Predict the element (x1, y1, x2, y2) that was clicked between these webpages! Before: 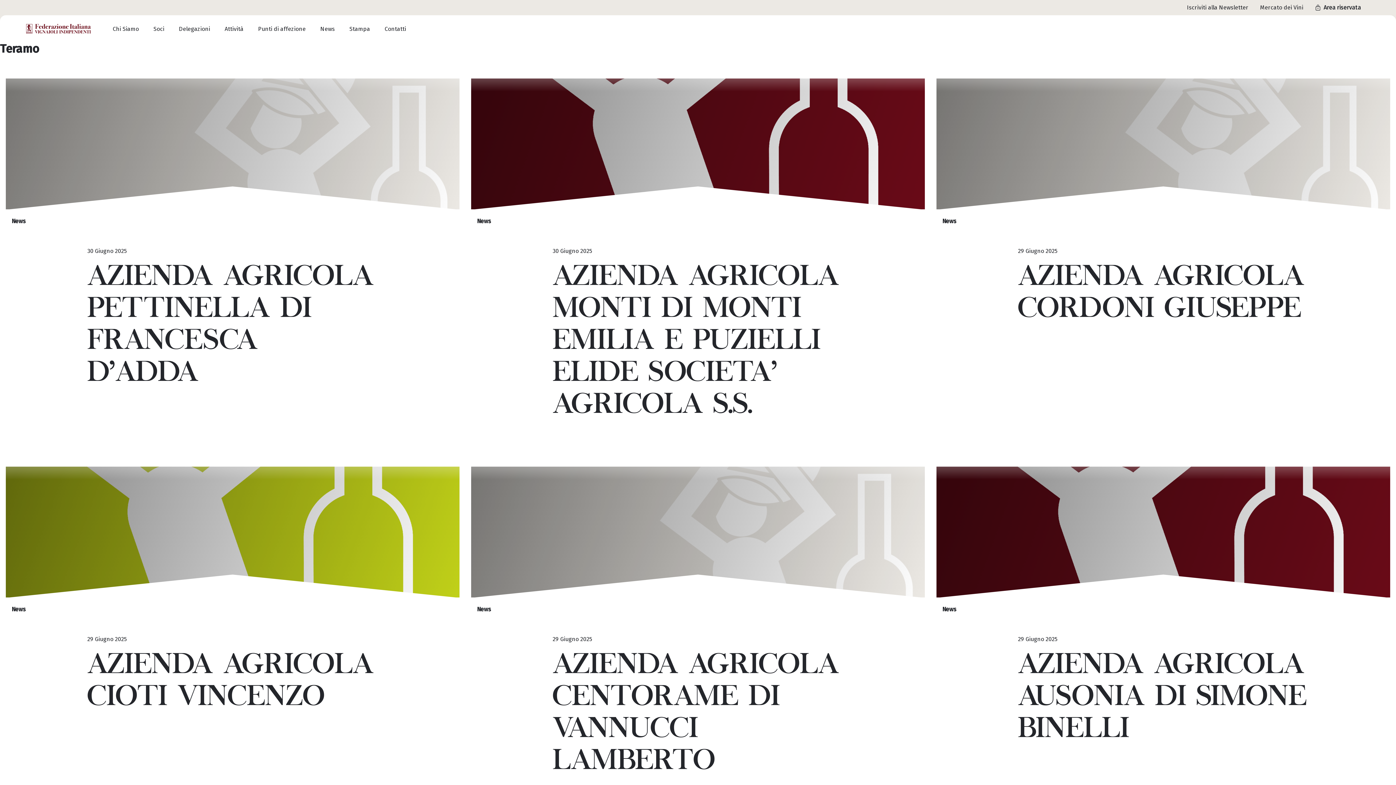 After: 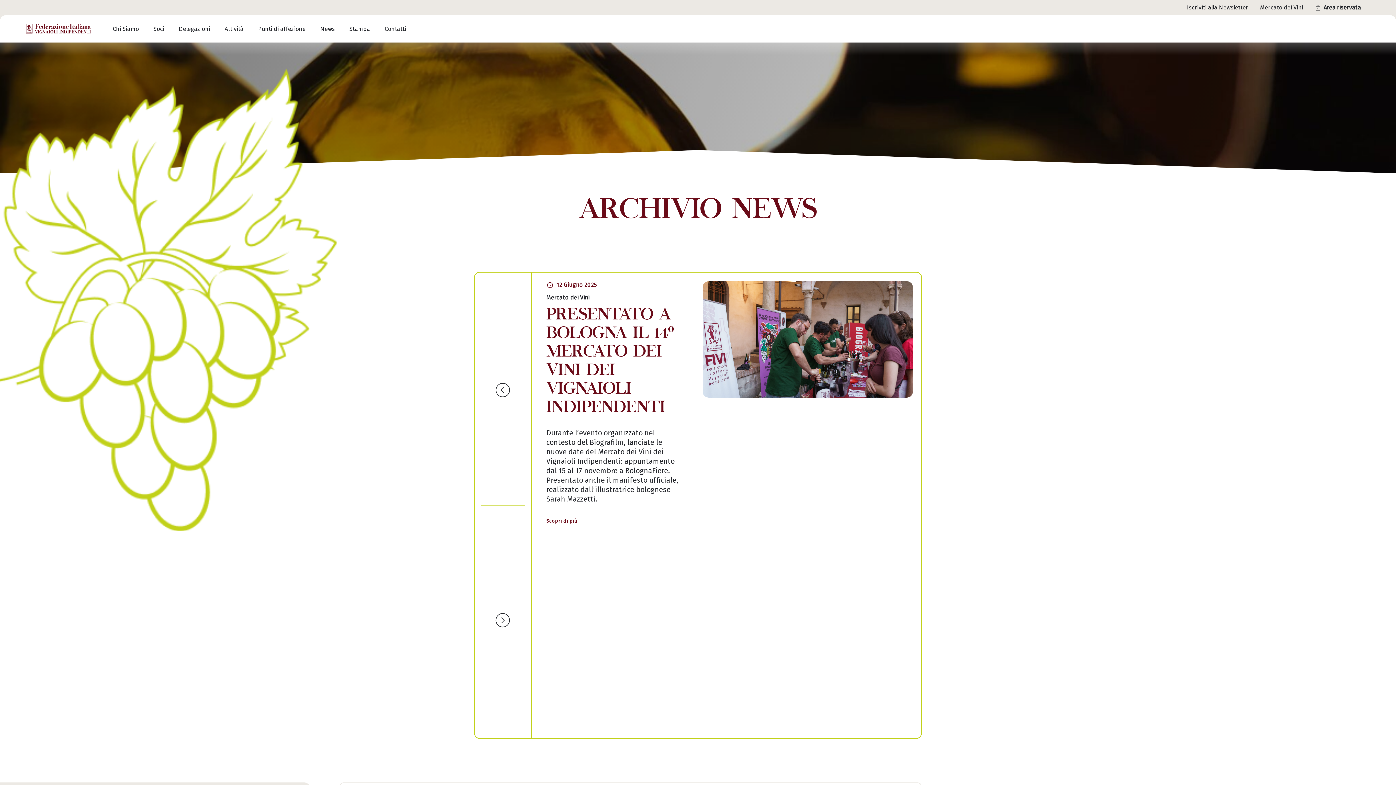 Action: bbox: (320, 25, 334, 32) label: News